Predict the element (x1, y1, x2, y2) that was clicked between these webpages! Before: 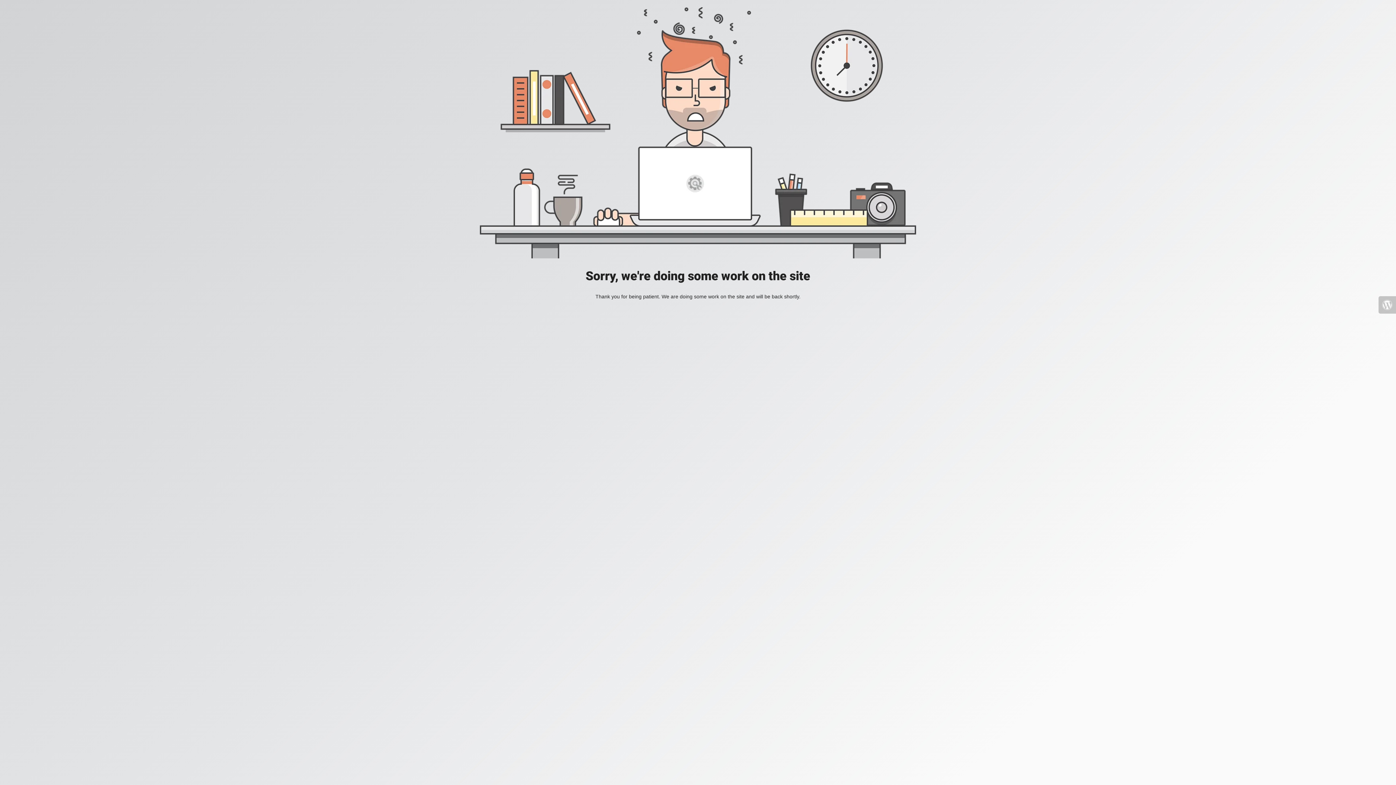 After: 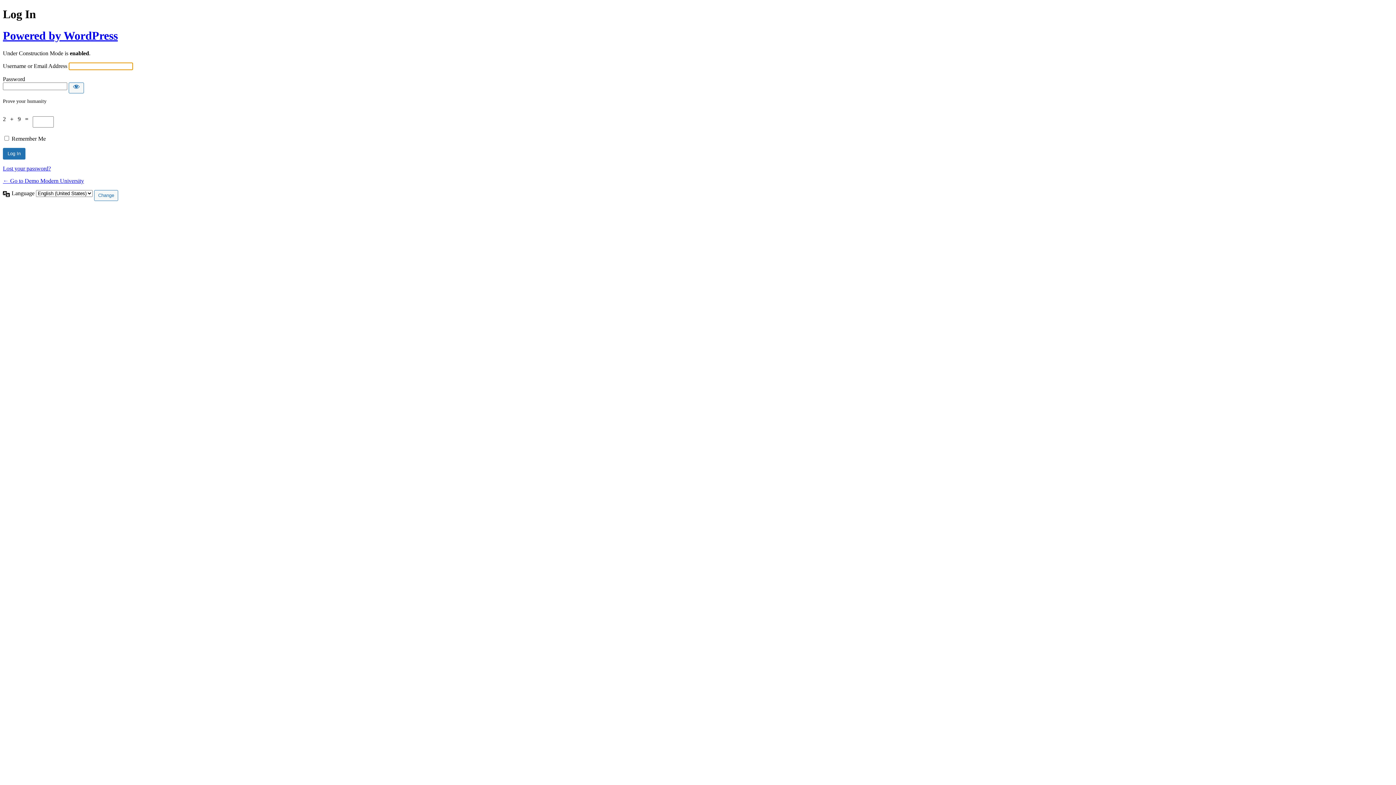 Action: bbox: (1378, 296, 1396, 313)